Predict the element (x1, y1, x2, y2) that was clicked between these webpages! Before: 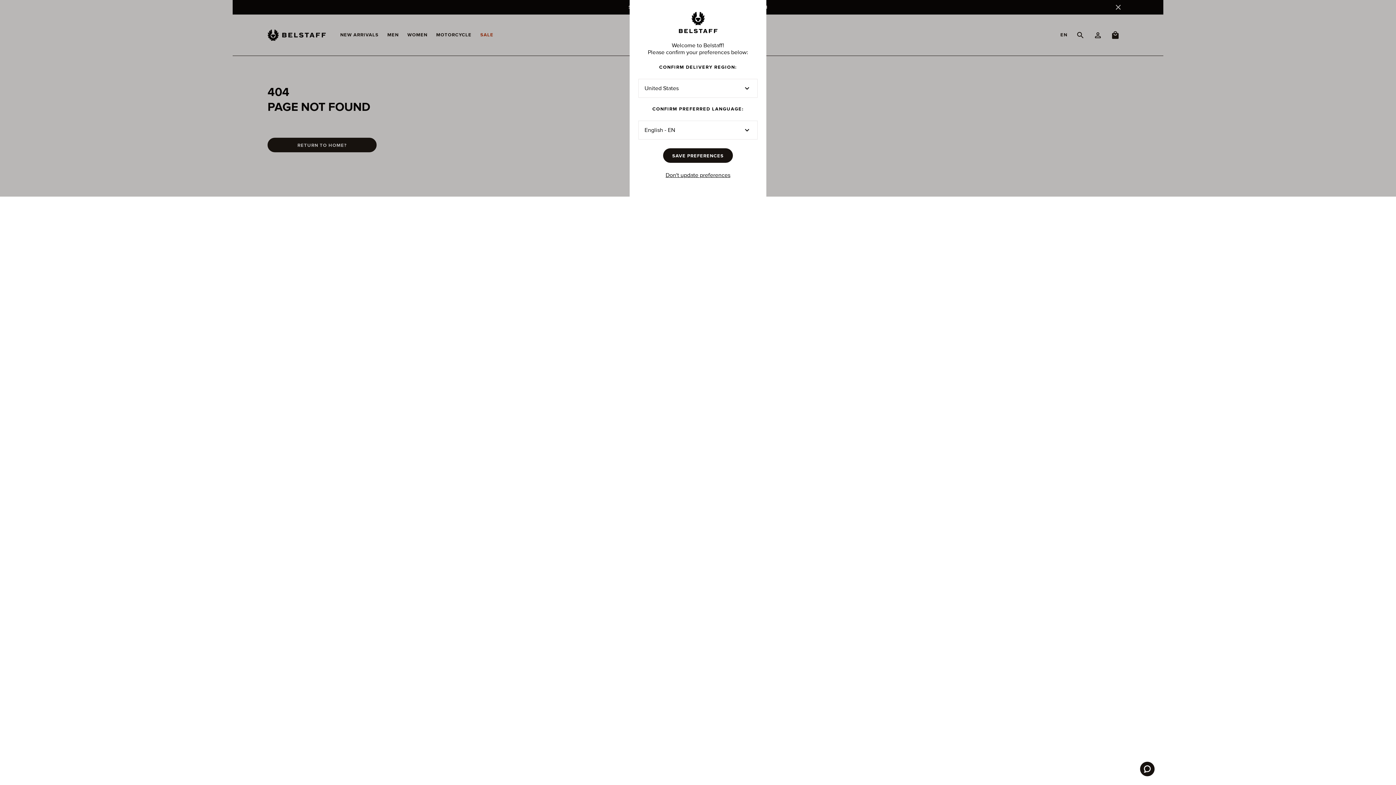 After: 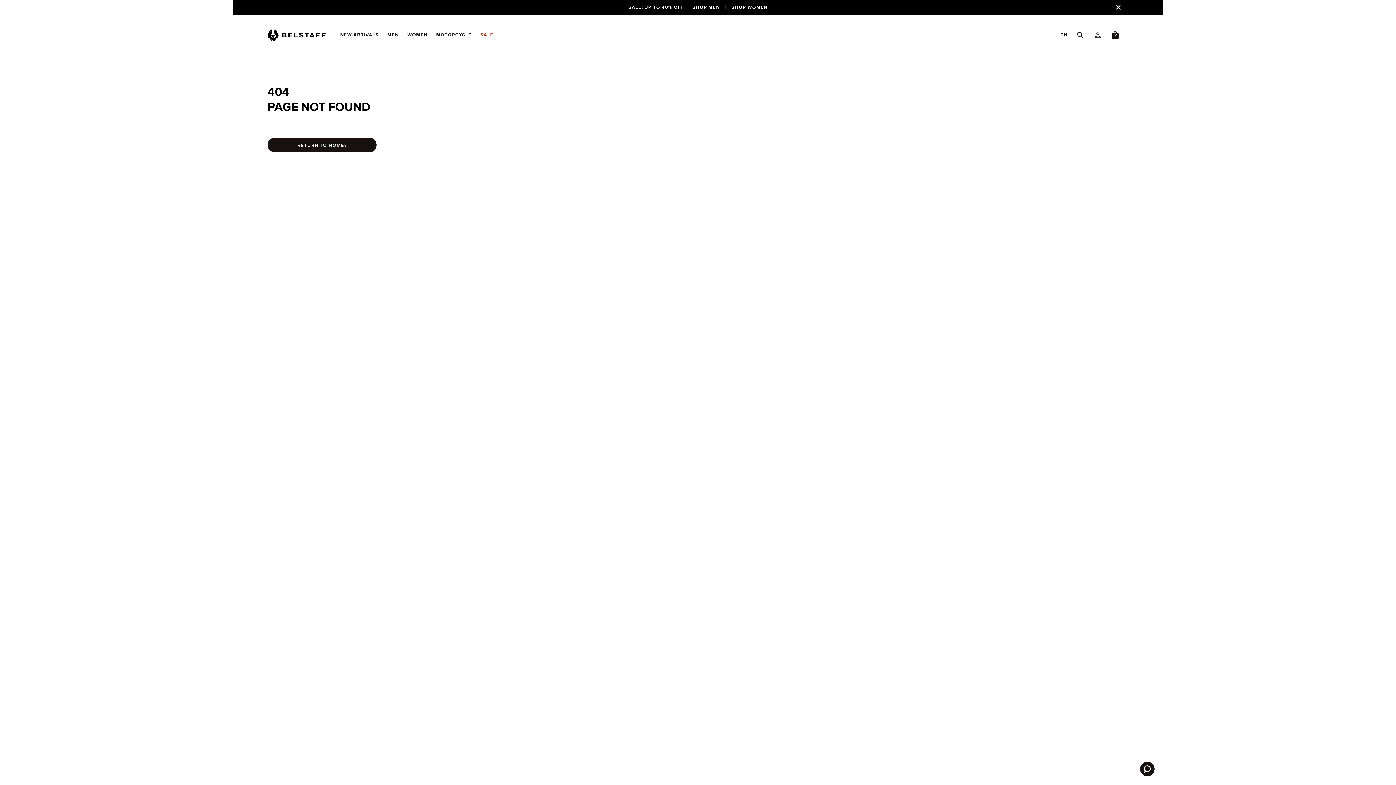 Action: label: Don't update preferences bbox: (663, 171, 732, 179)